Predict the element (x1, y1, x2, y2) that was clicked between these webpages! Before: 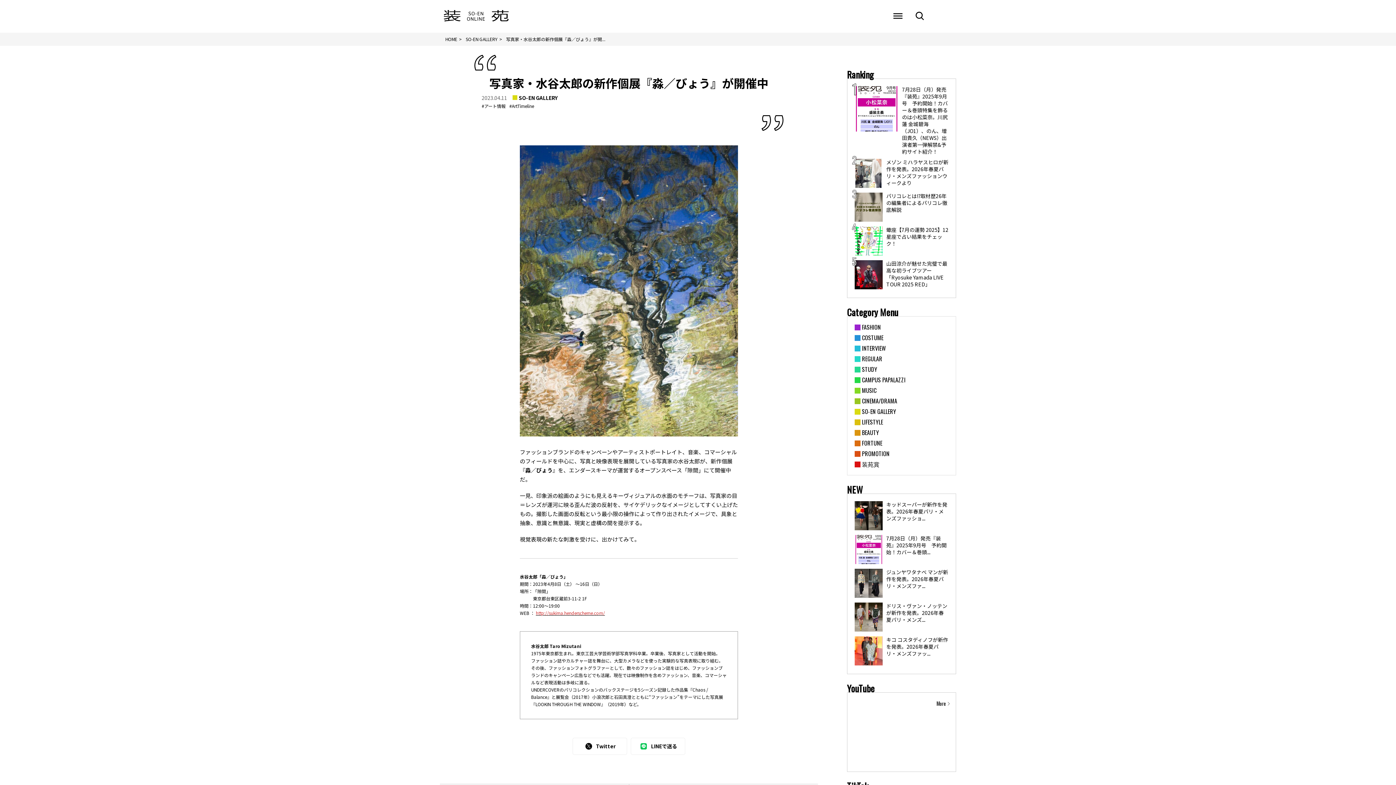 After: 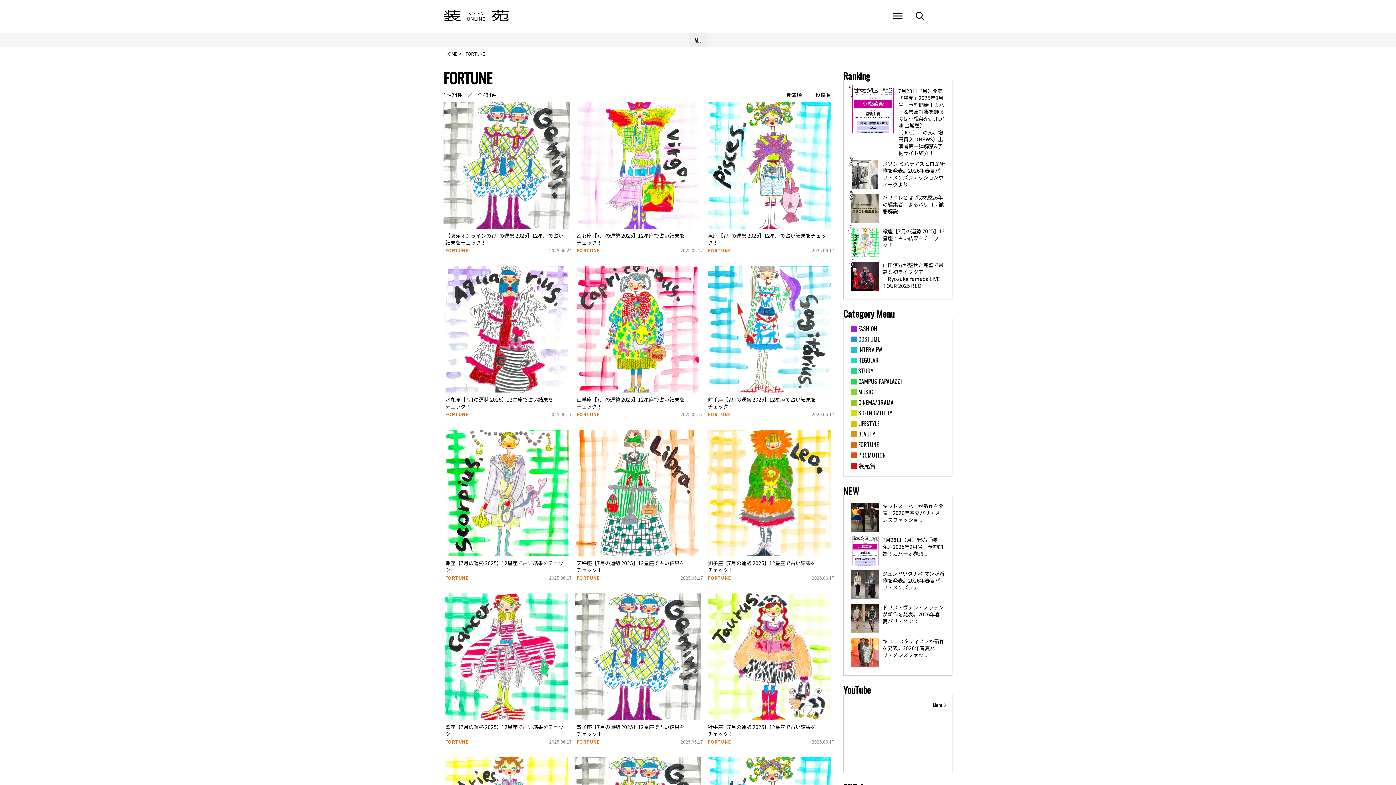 Action: bbox: (854, 440, 943, 446) label: FORTUNE